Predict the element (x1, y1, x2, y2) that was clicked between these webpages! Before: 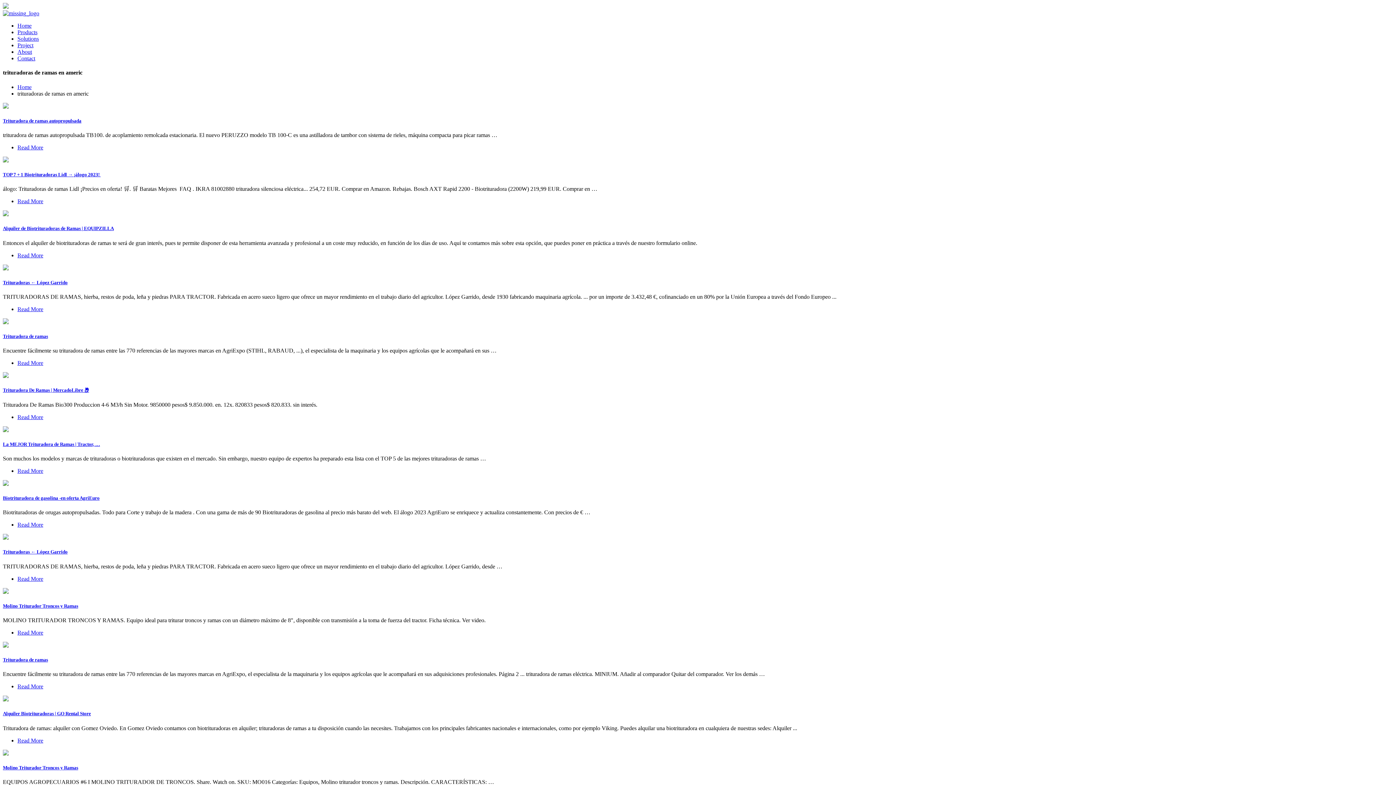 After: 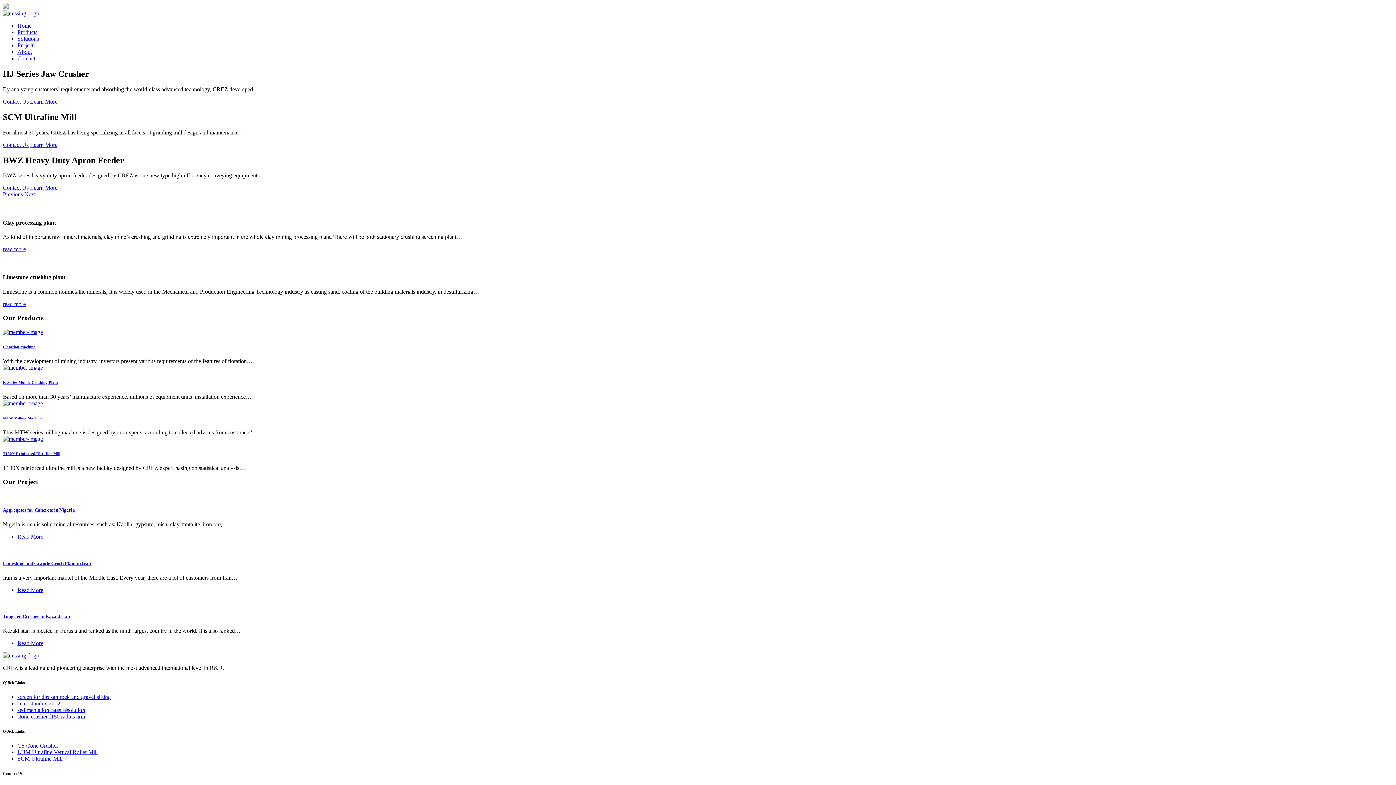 Action: label: Home bbox: (17, 22, 31, 28)